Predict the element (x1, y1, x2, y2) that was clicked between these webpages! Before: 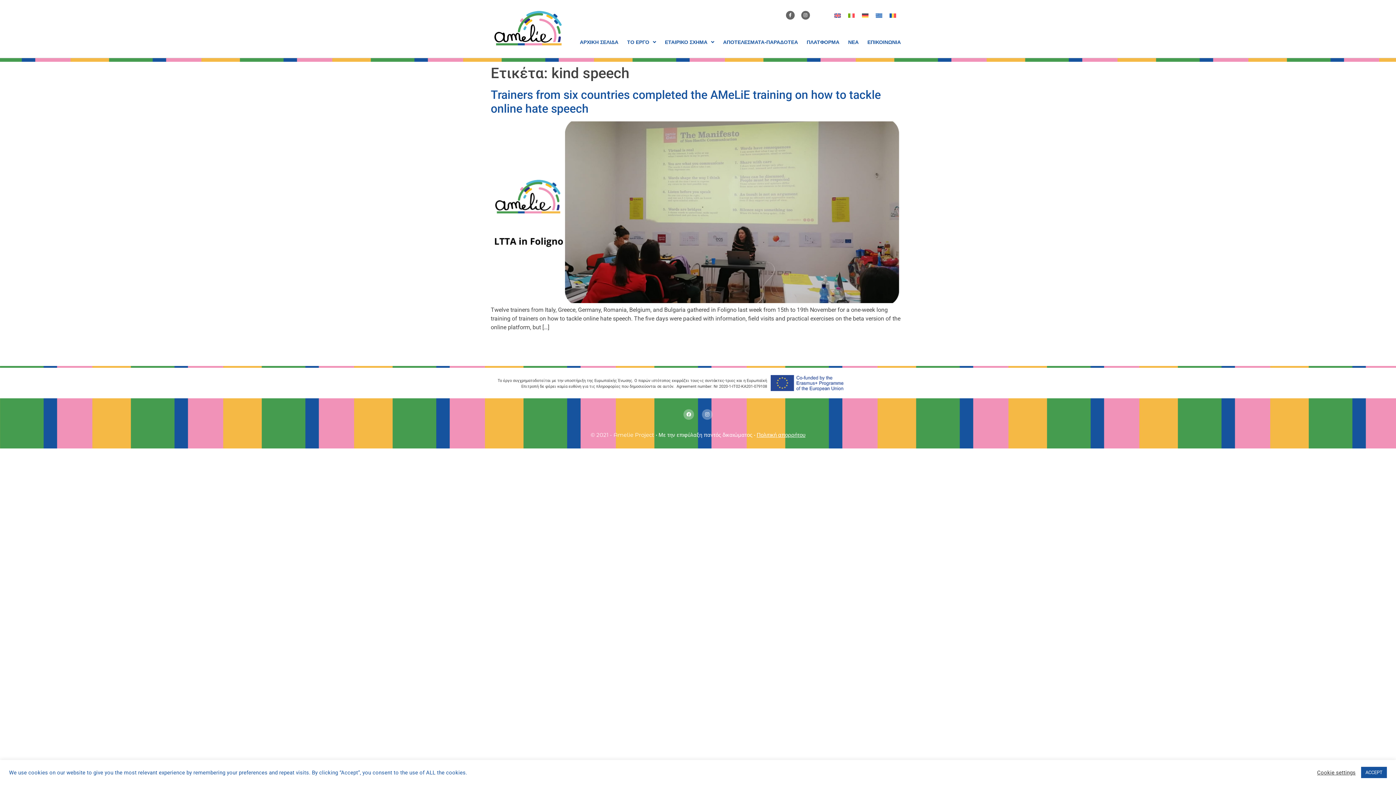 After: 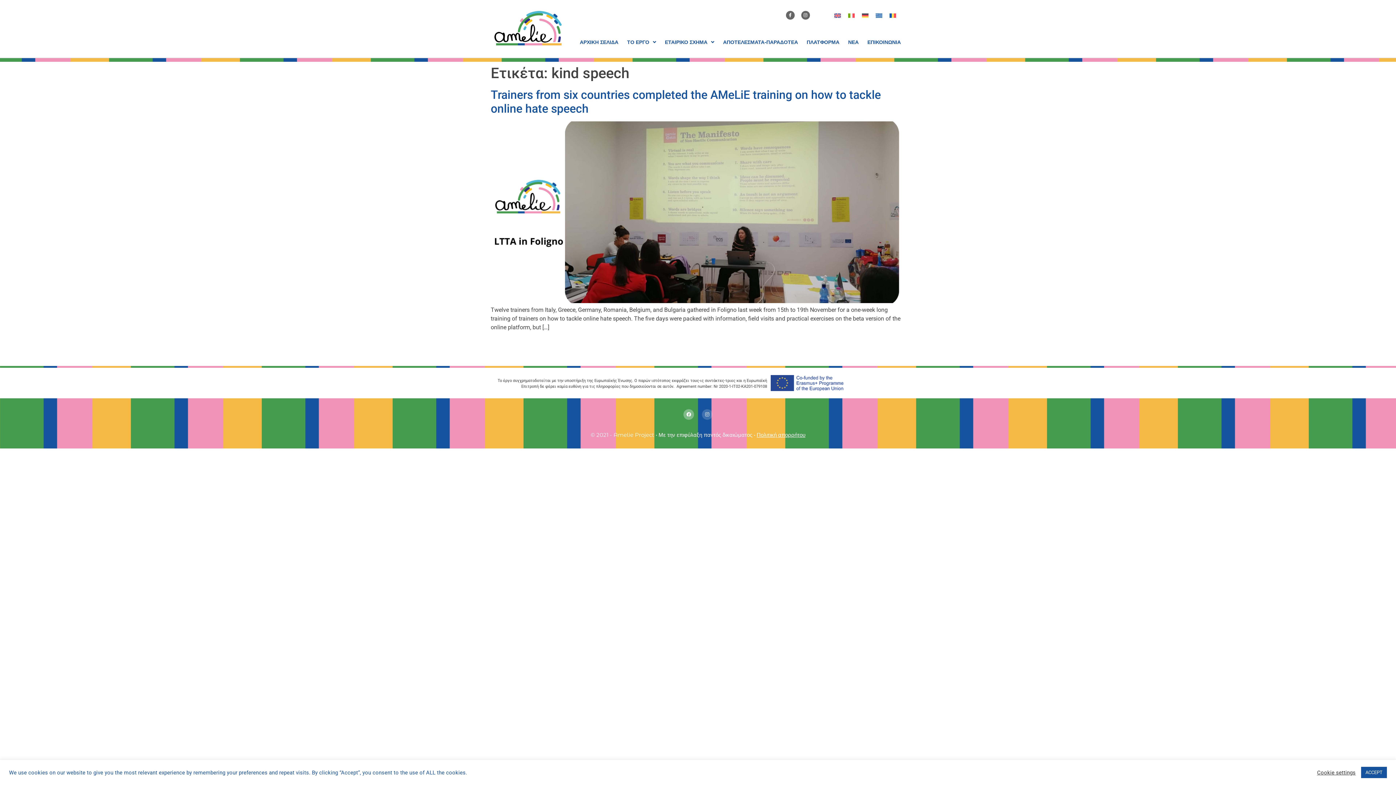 Action: label: Instagram bbox: (702, 409, 712, 419)